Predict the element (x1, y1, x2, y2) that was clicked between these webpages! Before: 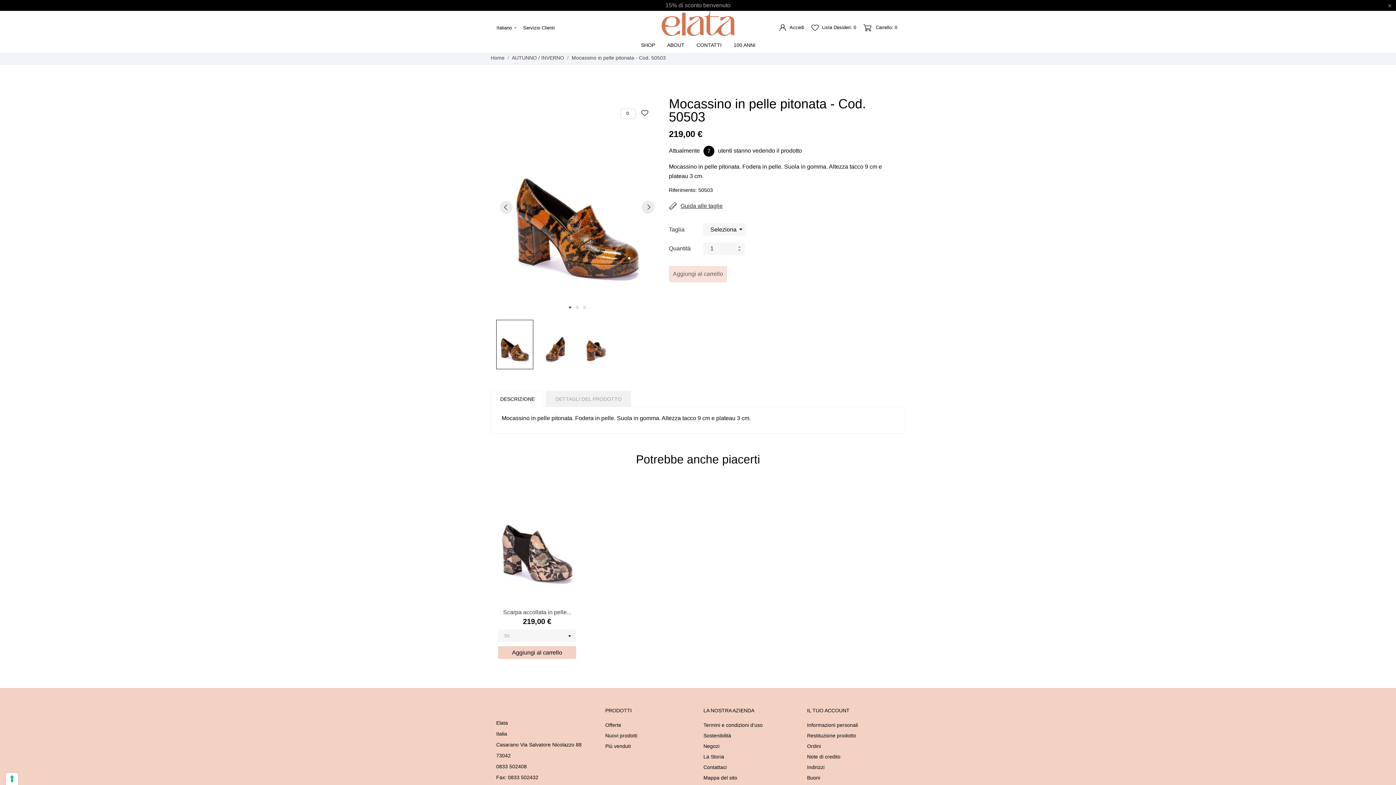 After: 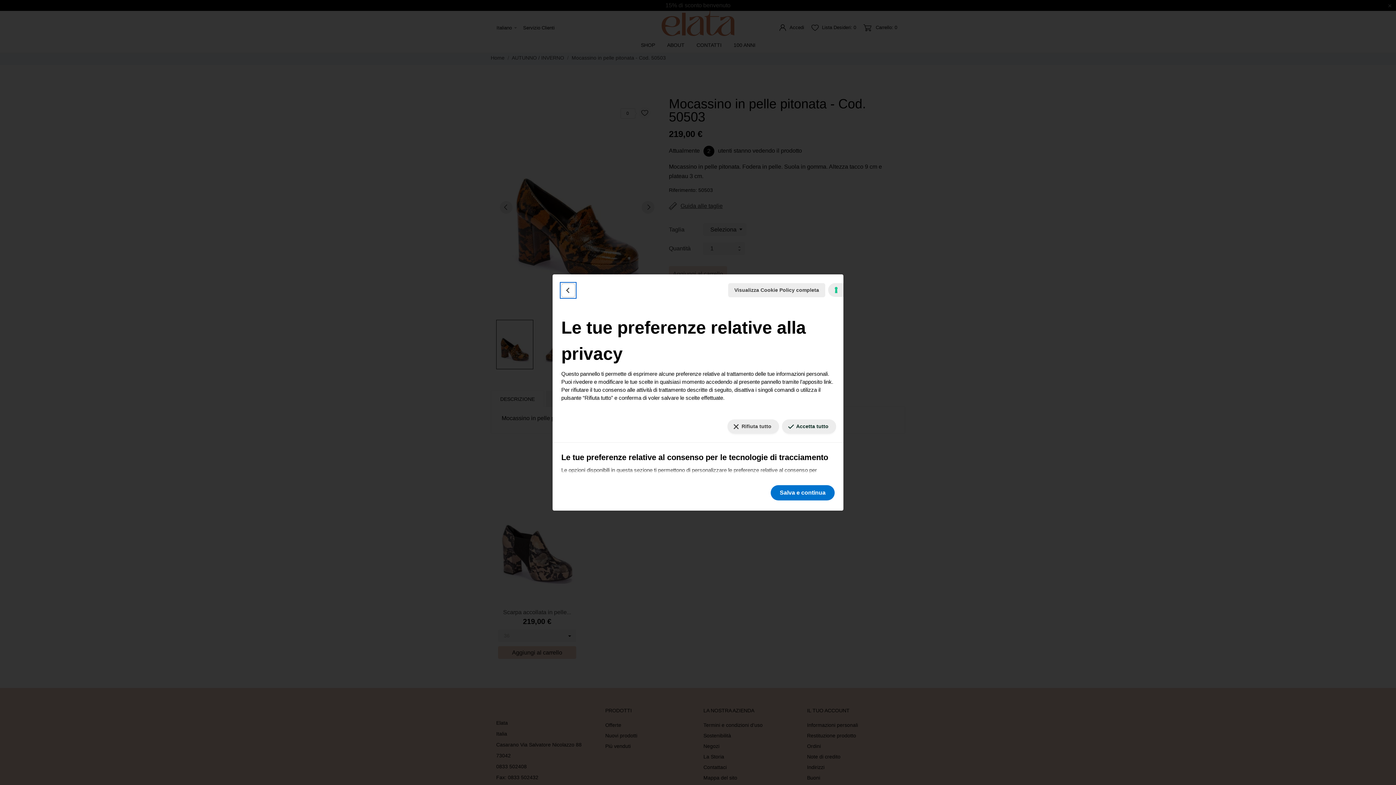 Action: label: Le tue preferenze relative al consenso per le tecnologie di tracciamento bbox: (5, 773, 18, 785)